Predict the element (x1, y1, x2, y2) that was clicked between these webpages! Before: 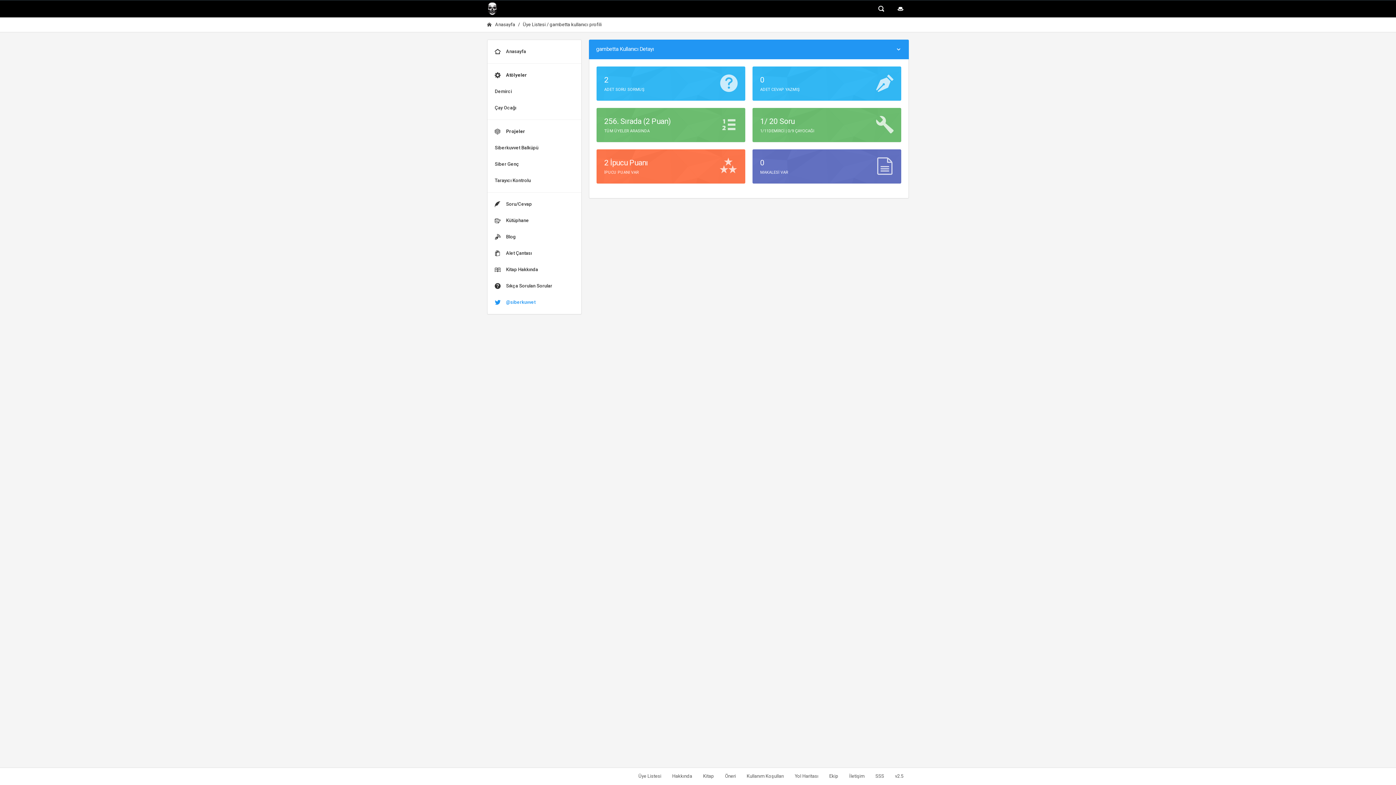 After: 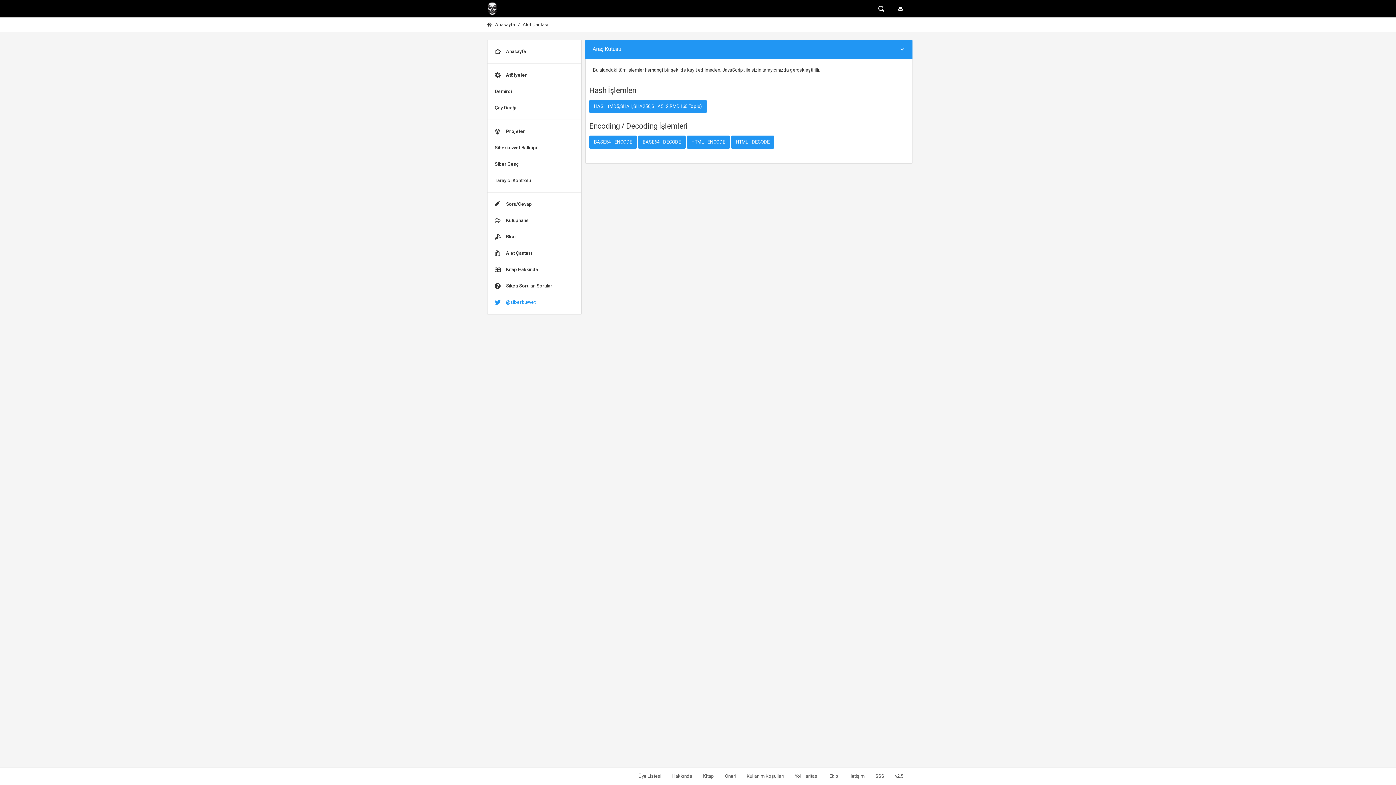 Action: label: Alet Çantası bbox: (487, 245, 581, 261)